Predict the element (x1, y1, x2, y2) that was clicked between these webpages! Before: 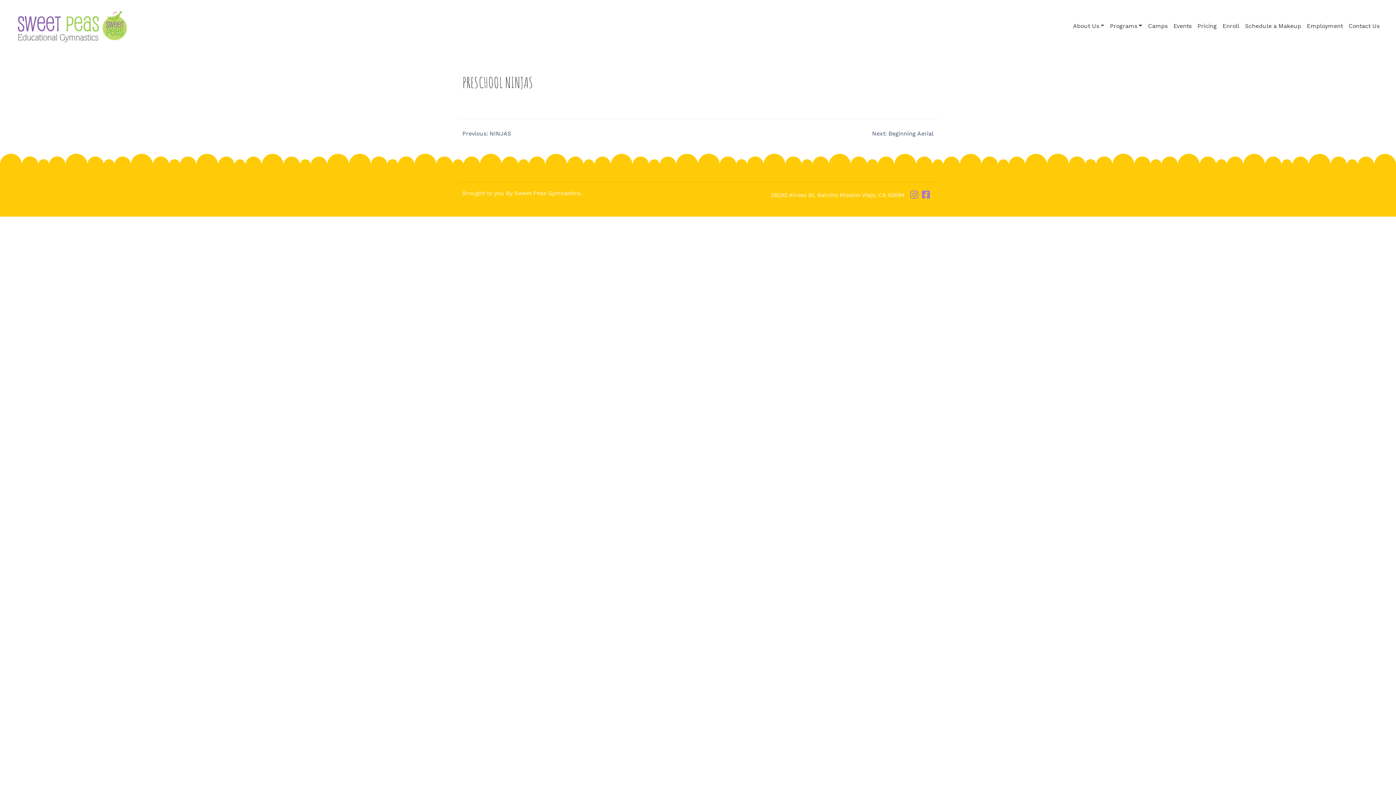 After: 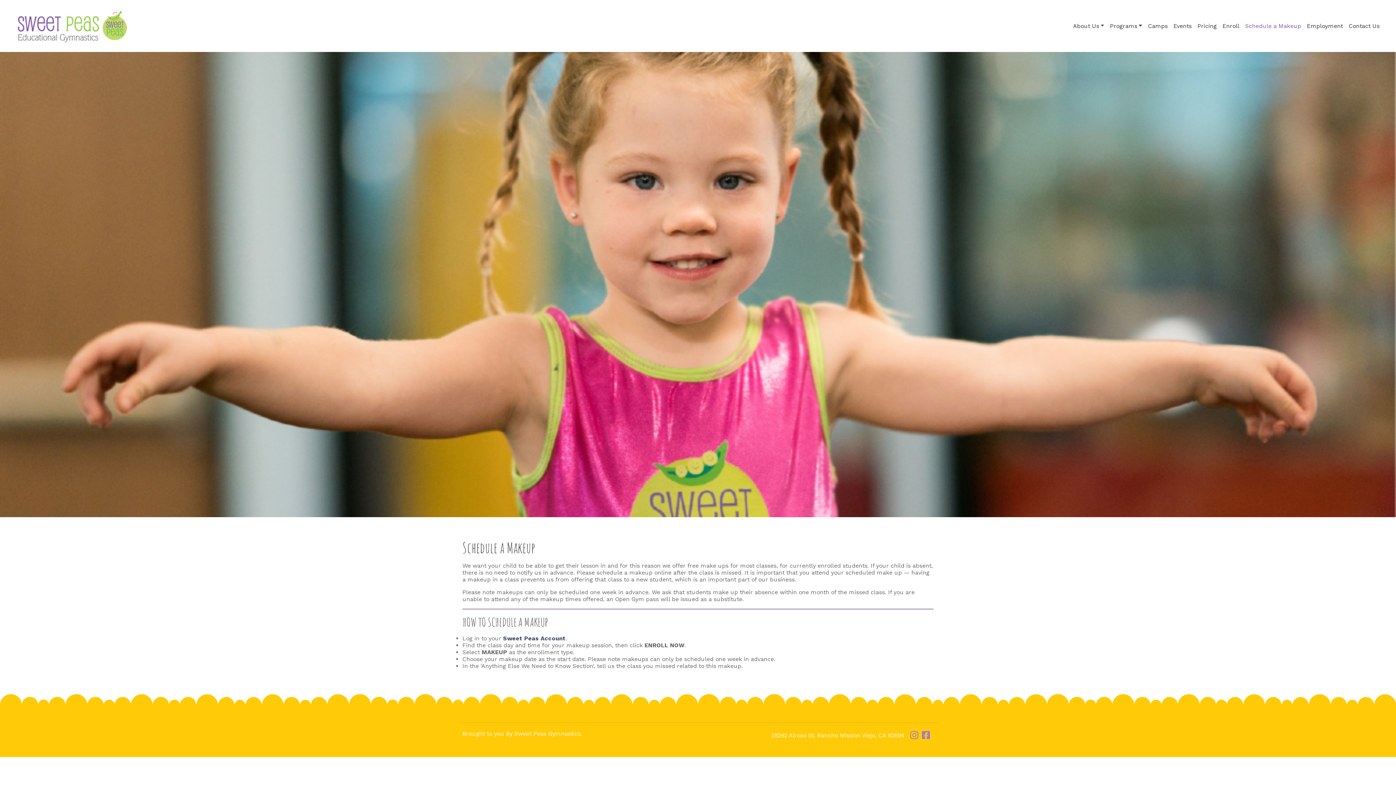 Action: bbox: (1242, 16, 1304, 36) label: Schedule a Makeup